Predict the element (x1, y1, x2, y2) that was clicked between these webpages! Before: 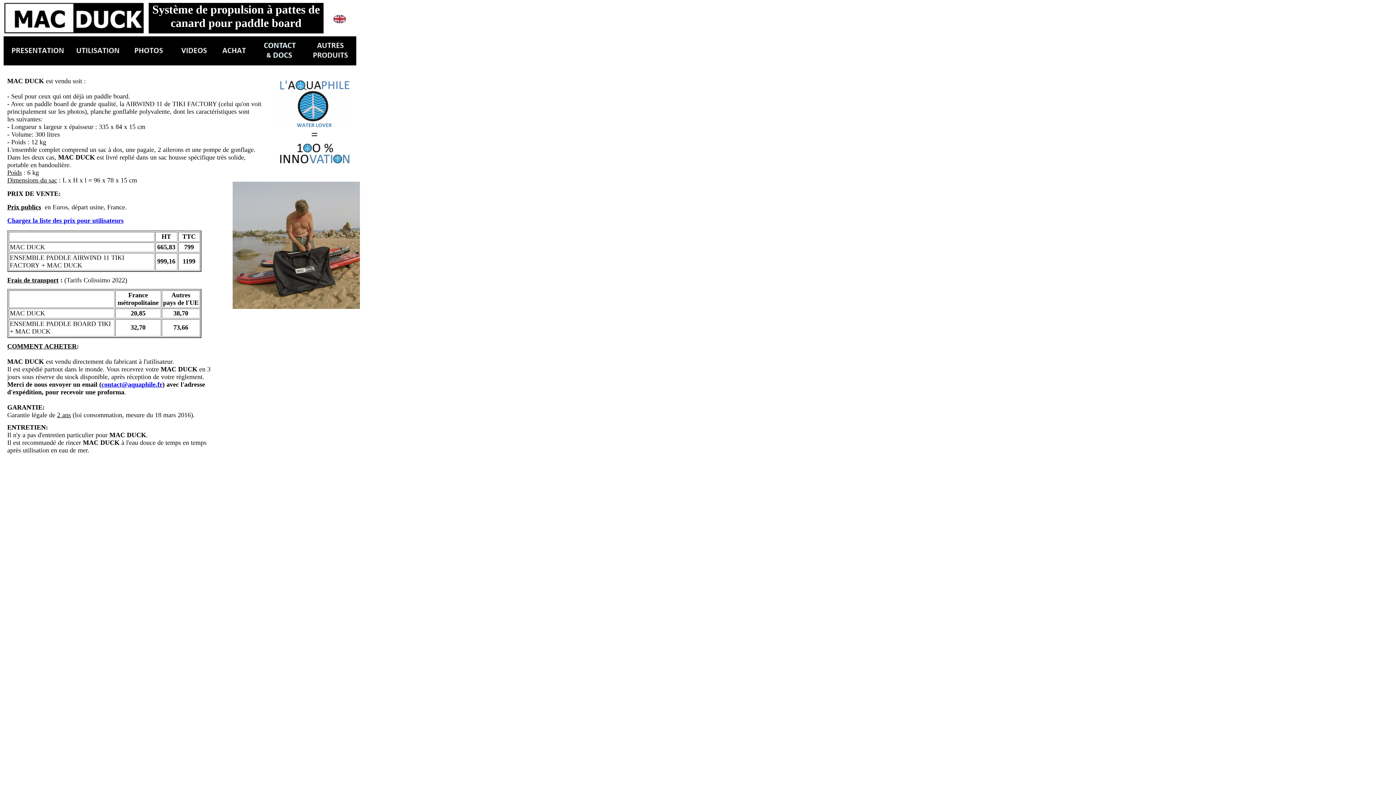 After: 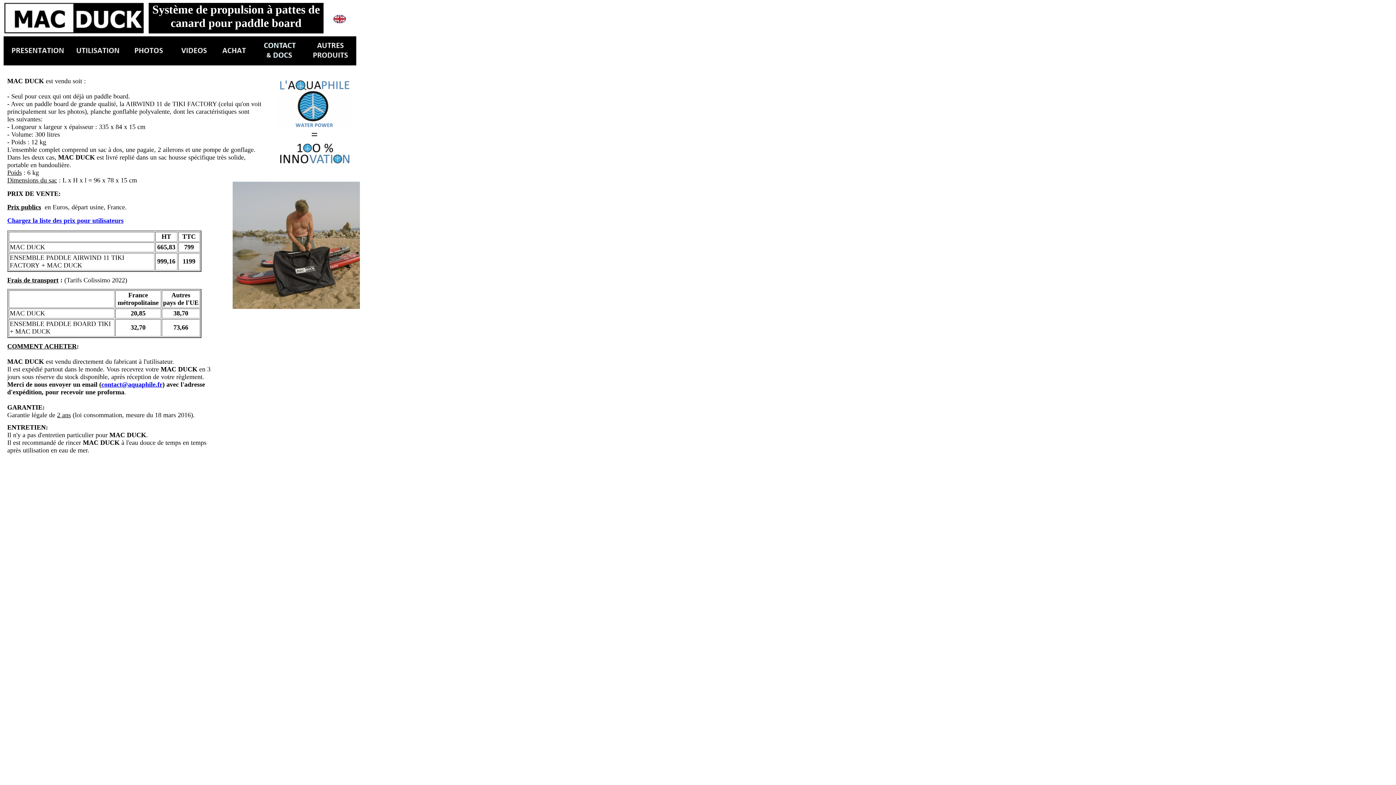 Action: bbox: (214, 60, 254, 66)